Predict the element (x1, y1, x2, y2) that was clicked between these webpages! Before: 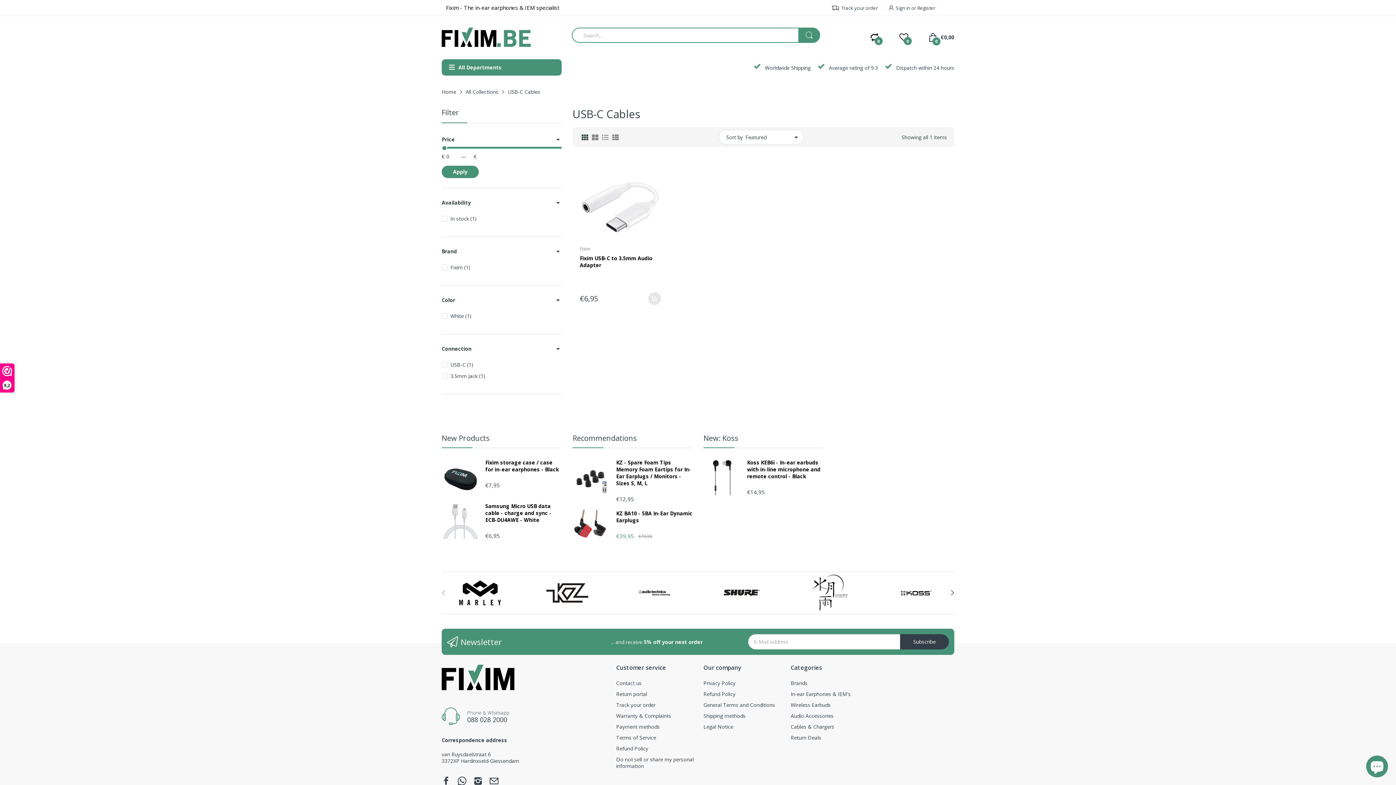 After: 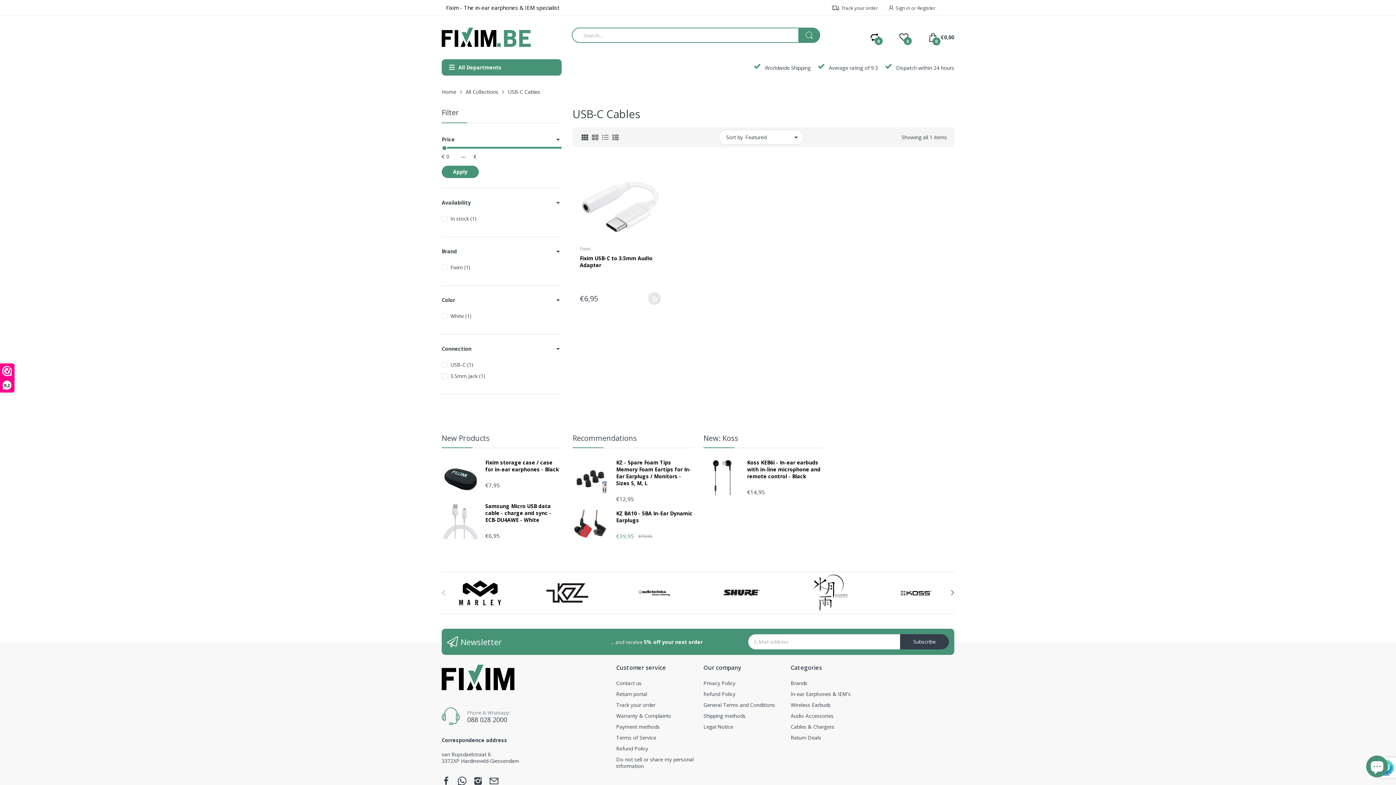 Action: label: Subscribe bbox: (900, 634, 949, 649)